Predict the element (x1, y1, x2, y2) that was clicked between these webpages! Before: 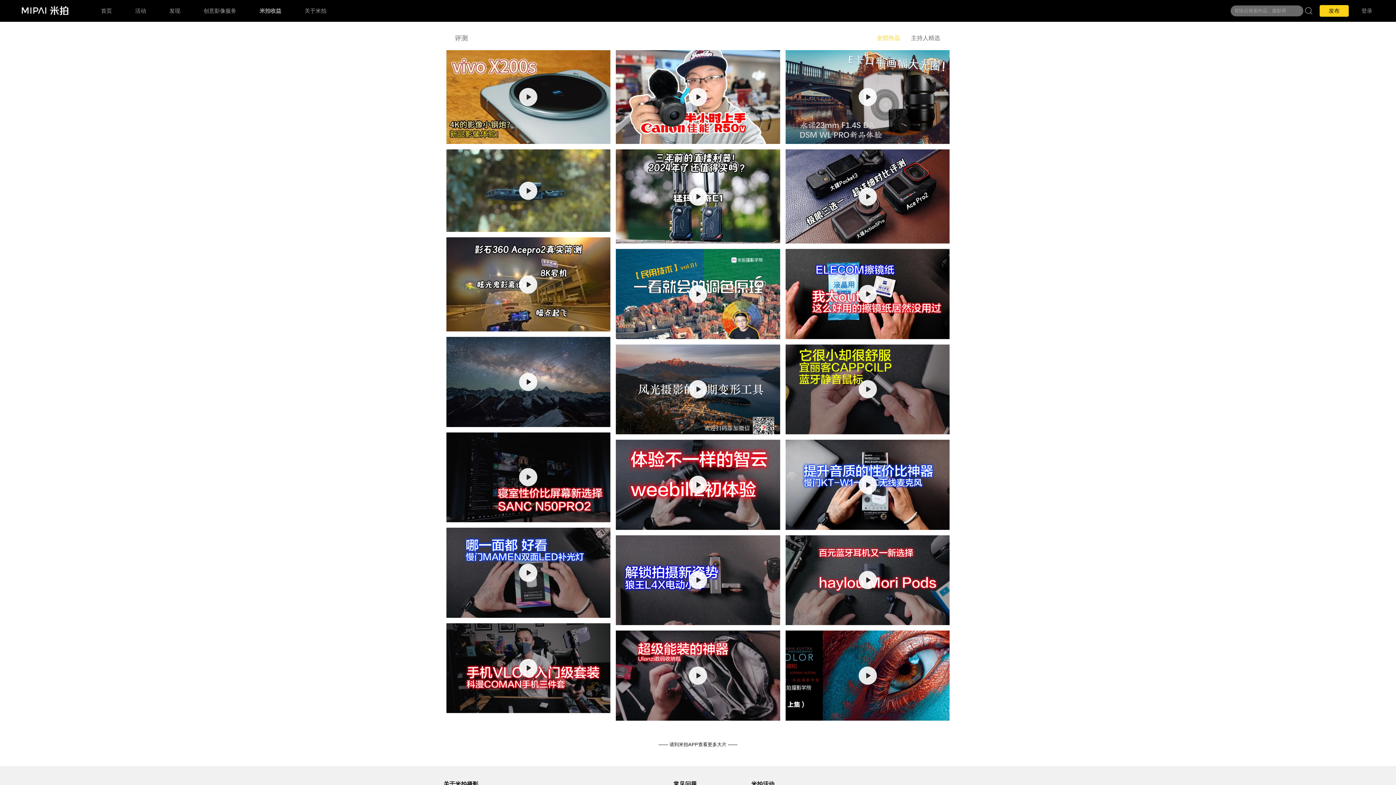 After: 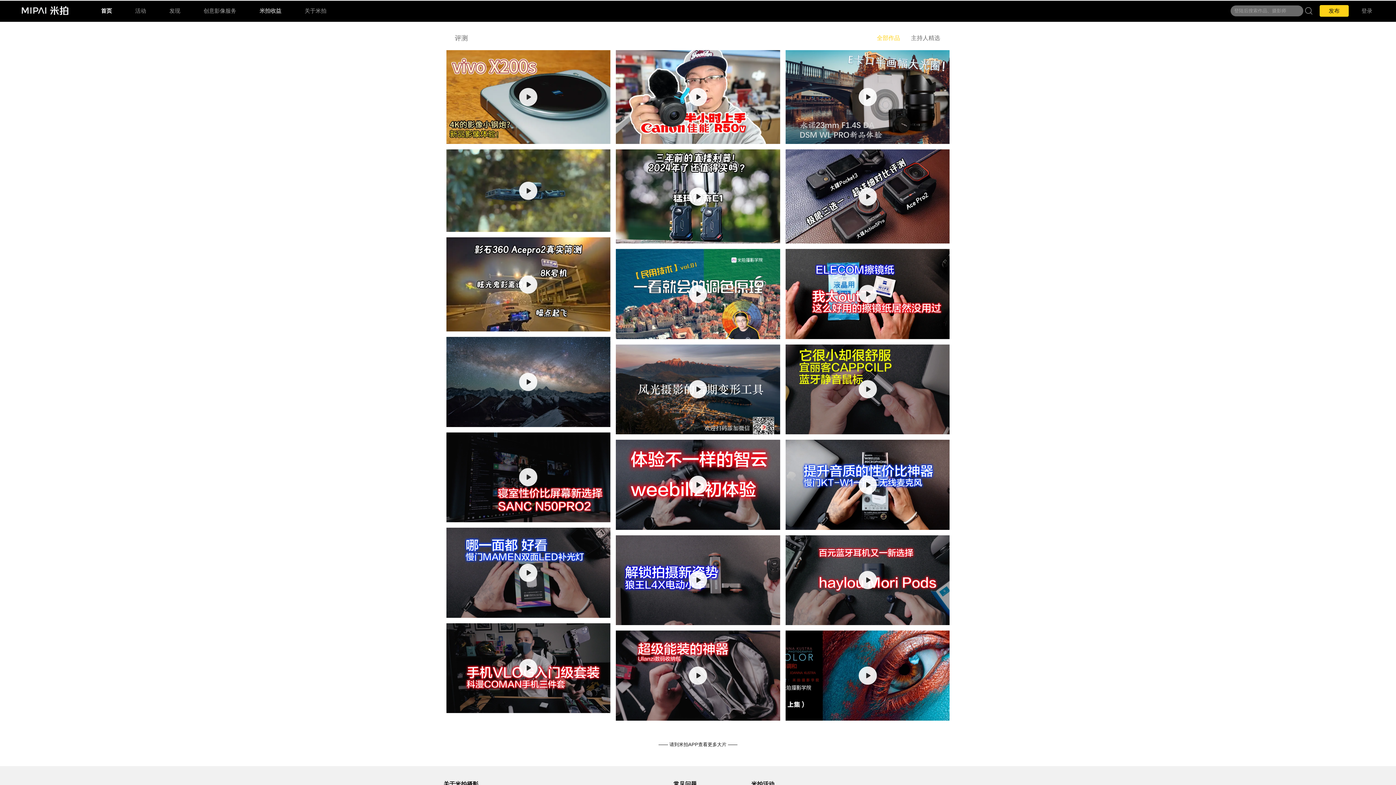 Action: bbox: (90, 0, 122, 21) label: 首页